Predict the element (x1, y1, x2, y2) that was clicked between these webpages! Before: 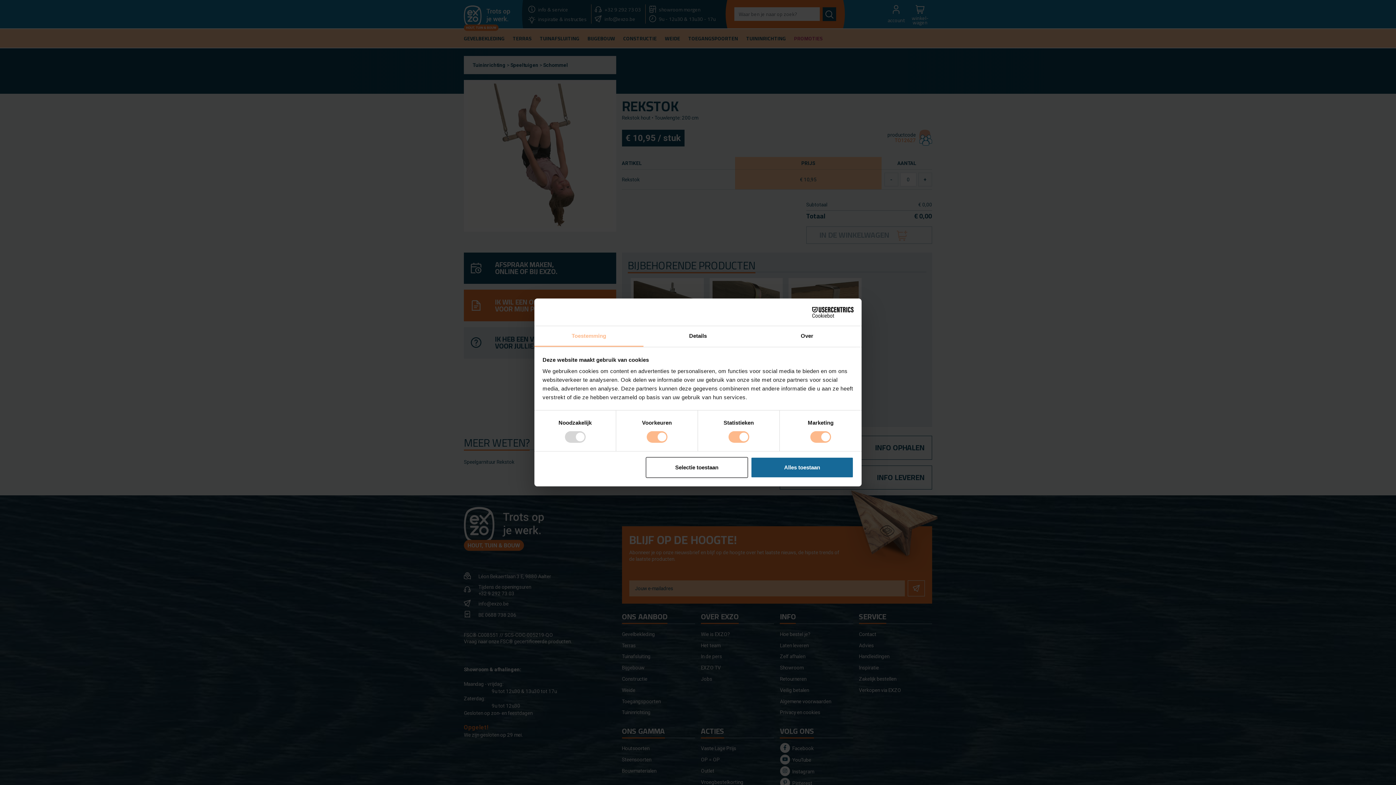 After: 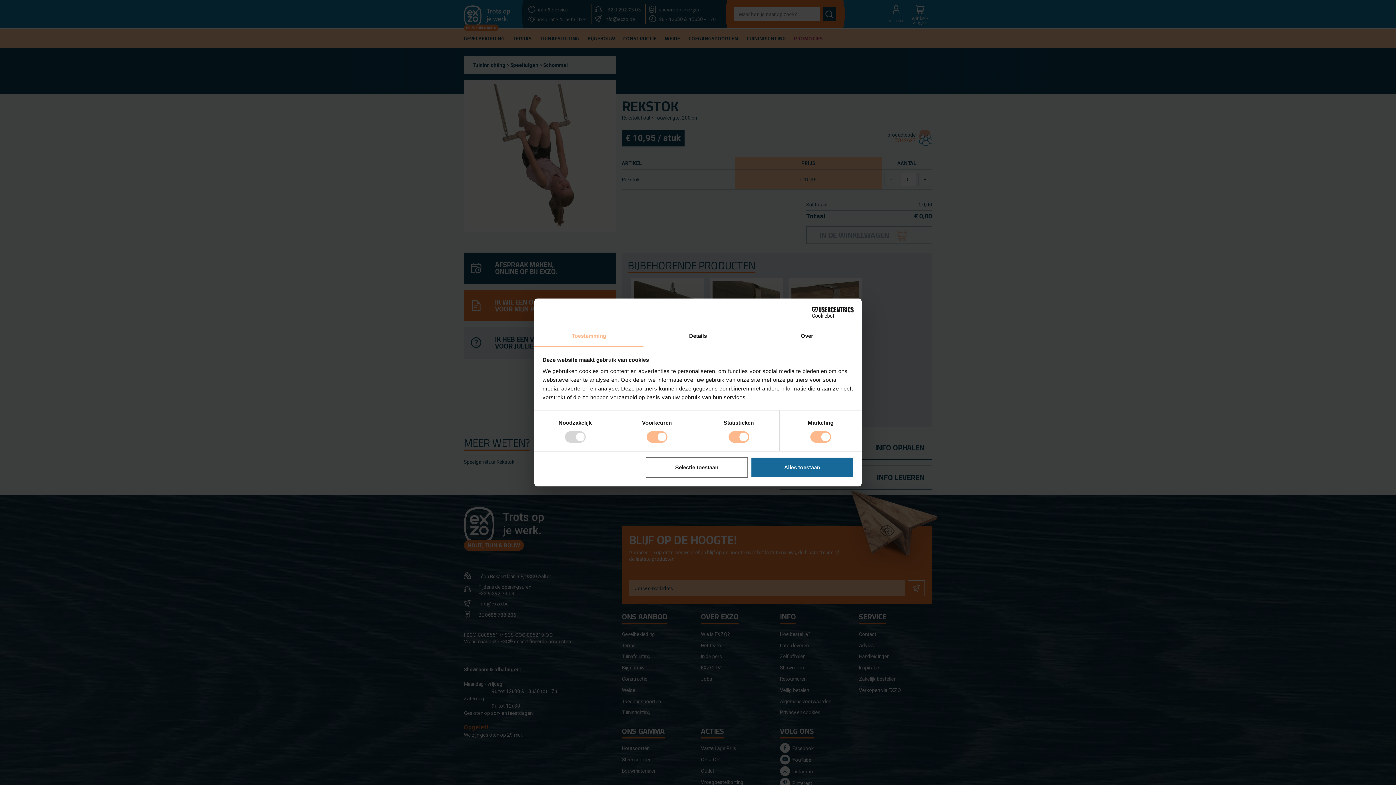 Action: bbox: (534, 326, 643, 347) label: Toestemming